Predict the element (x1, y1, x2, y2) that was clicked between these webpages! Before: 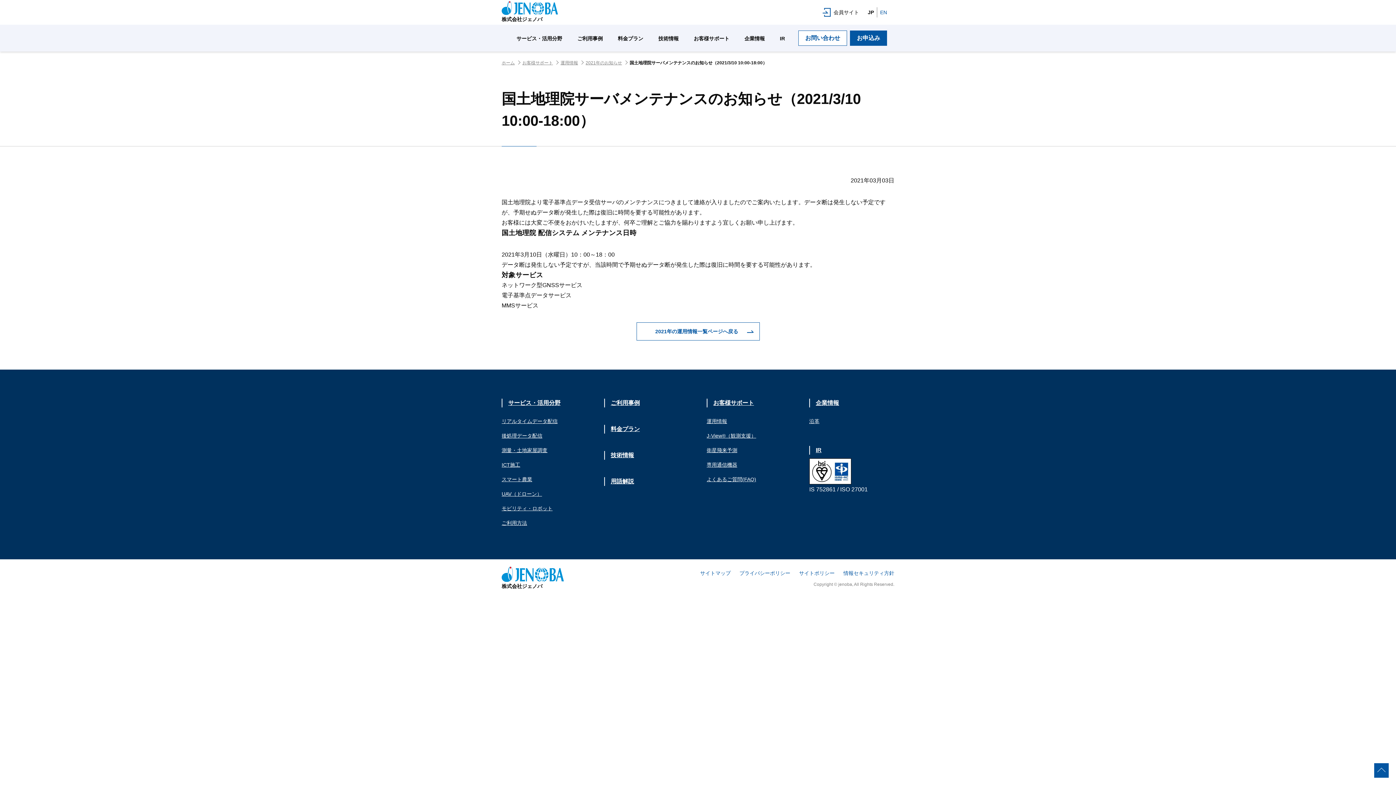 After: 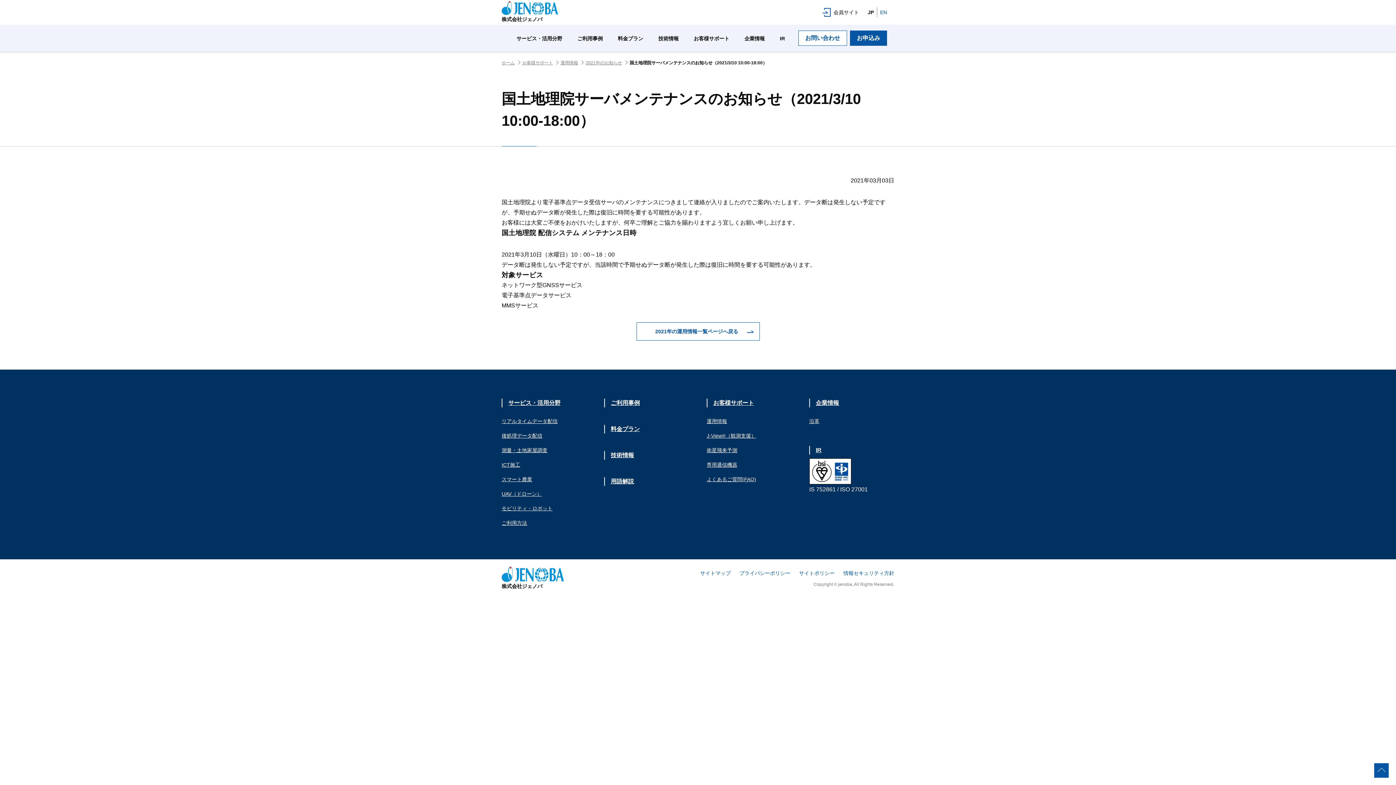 Action: bbox: (822, 8, 859, 16) label: 会員サイト